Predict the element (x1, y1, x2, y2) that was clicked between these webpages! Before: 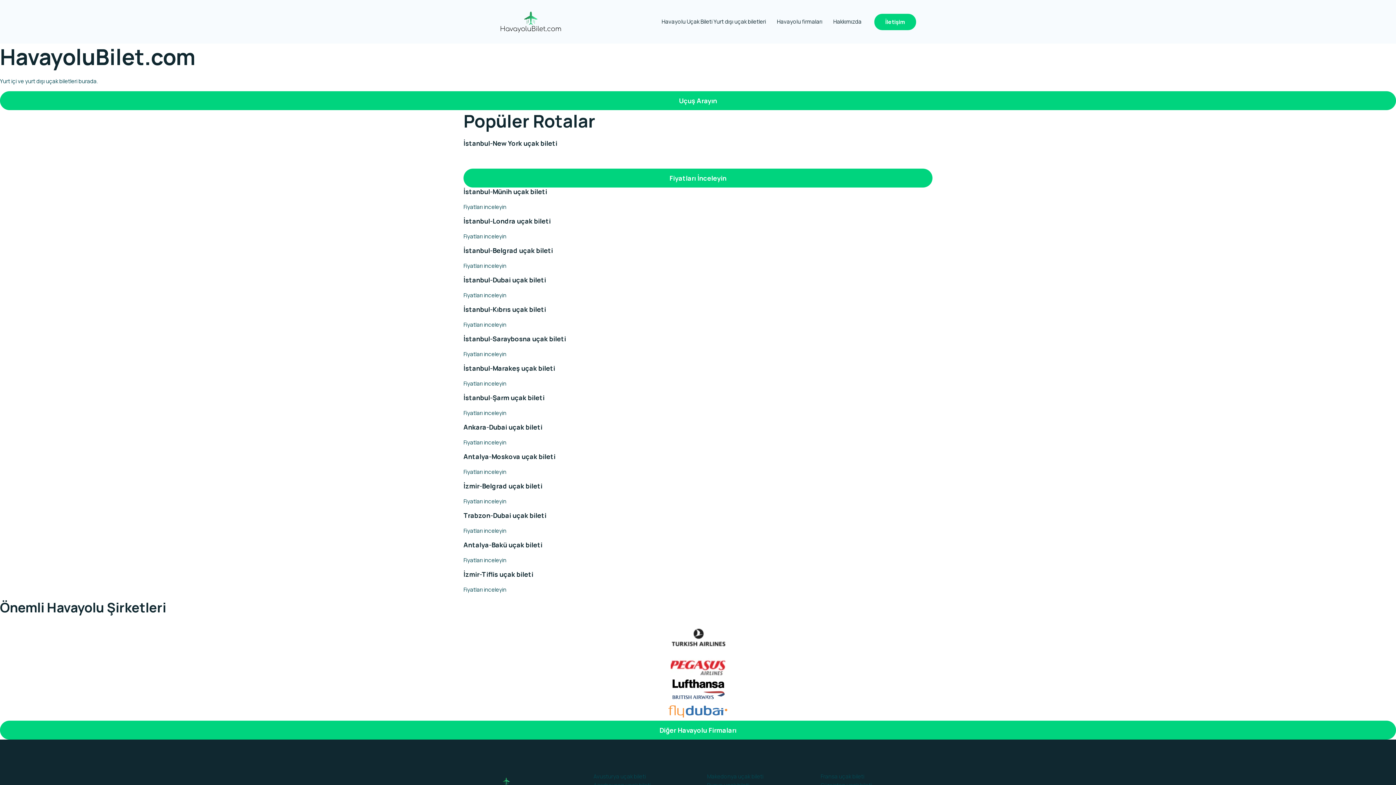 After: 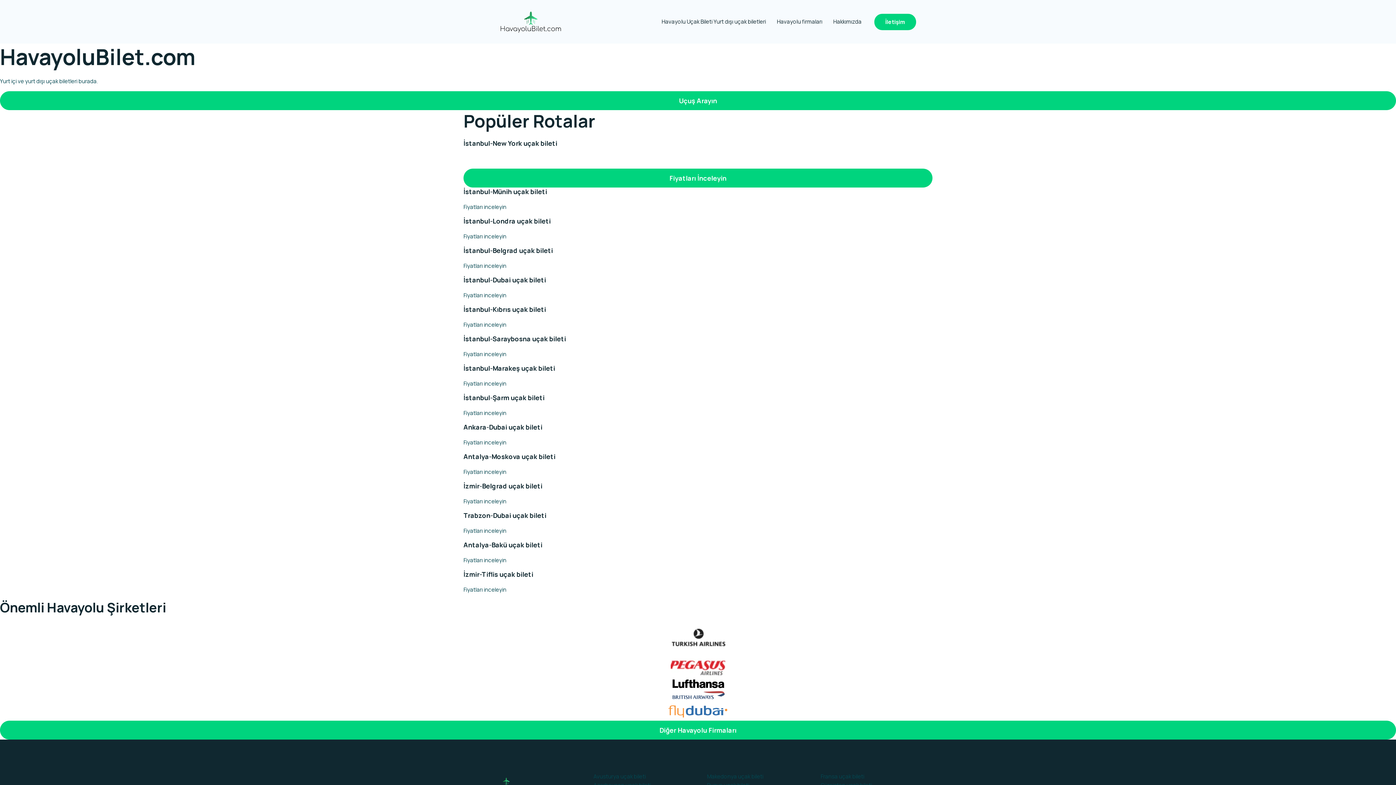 Action: bbox: (656, 0, 771, 43) label: Havayolu Uçak Bileti Yurt dışı uçak biletleri